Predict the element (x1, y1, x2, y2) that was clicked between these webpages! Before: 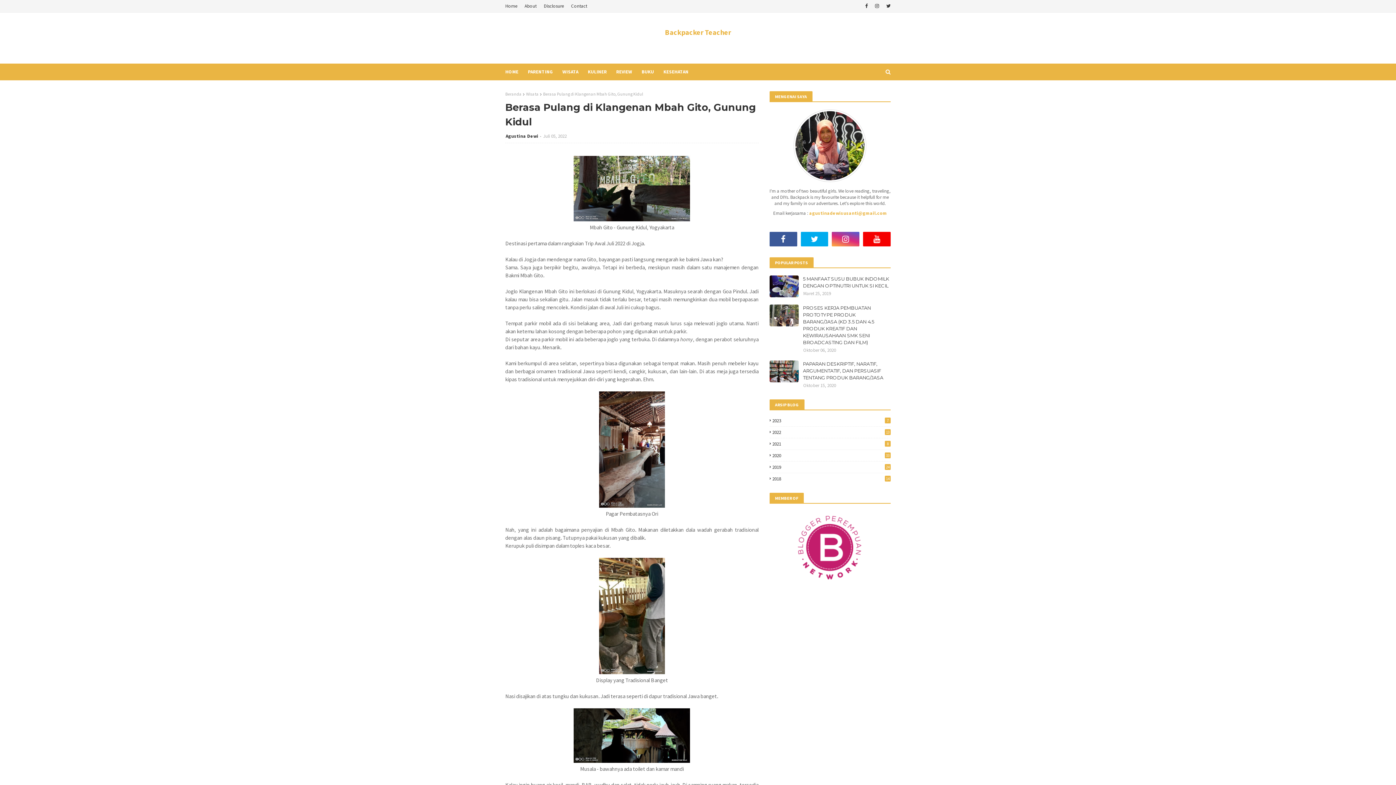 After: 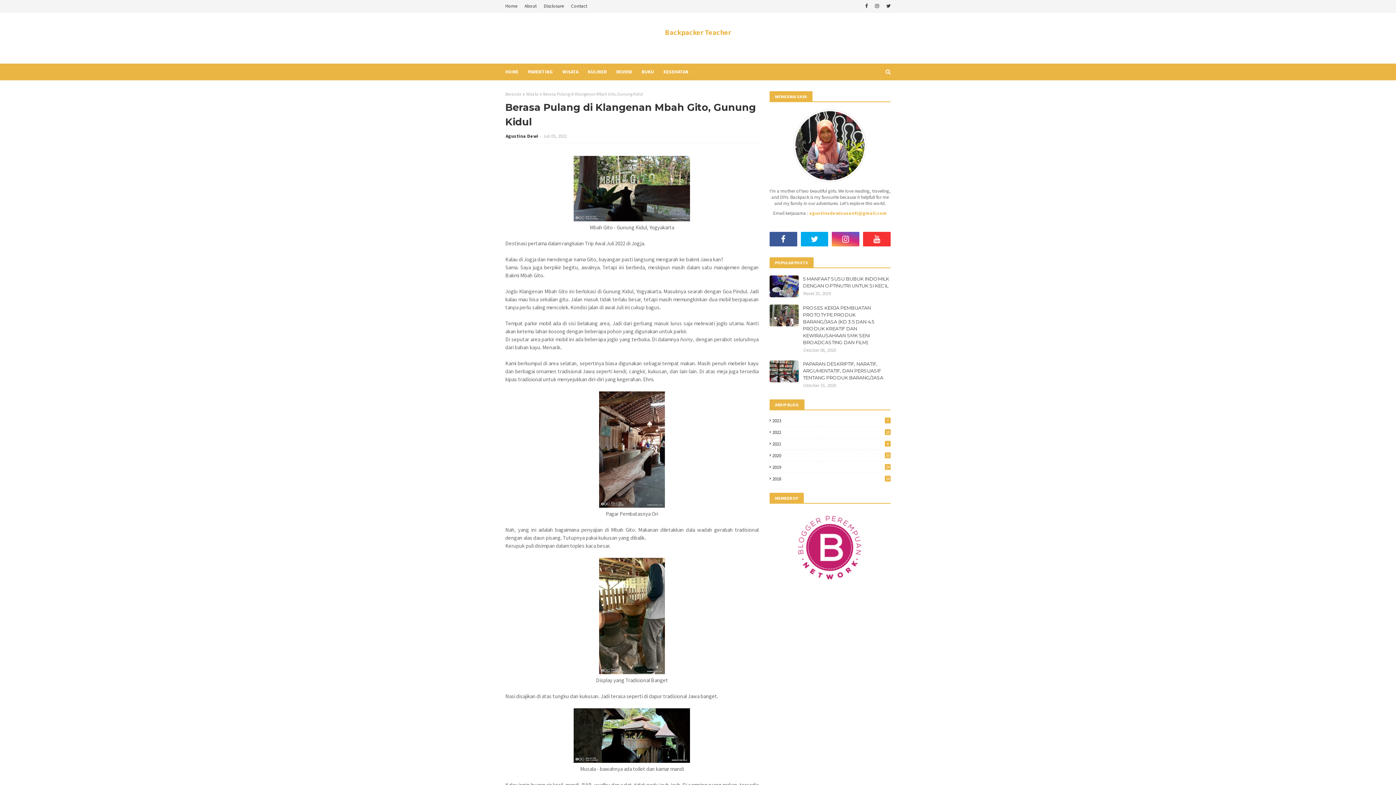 Action: bbox: (863, 231, 890, 246)